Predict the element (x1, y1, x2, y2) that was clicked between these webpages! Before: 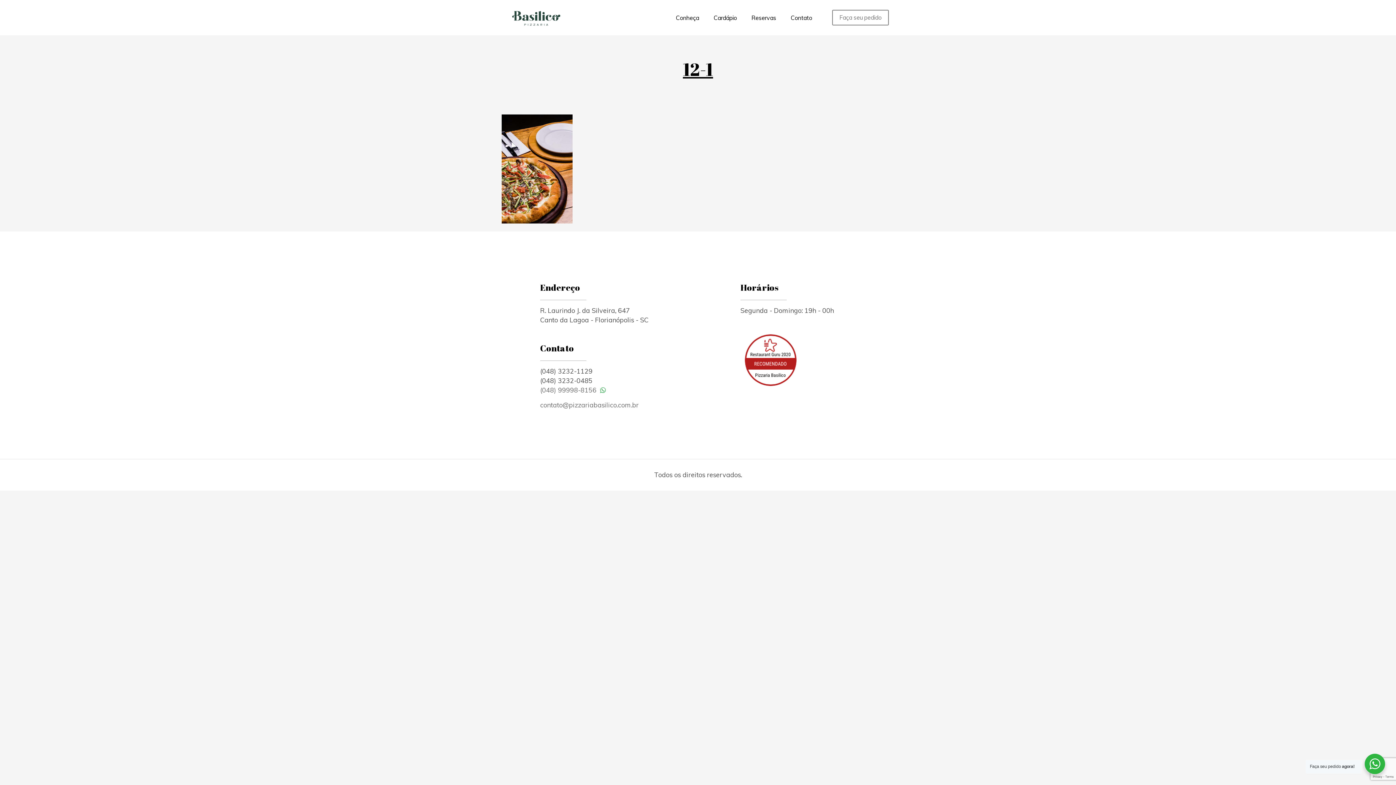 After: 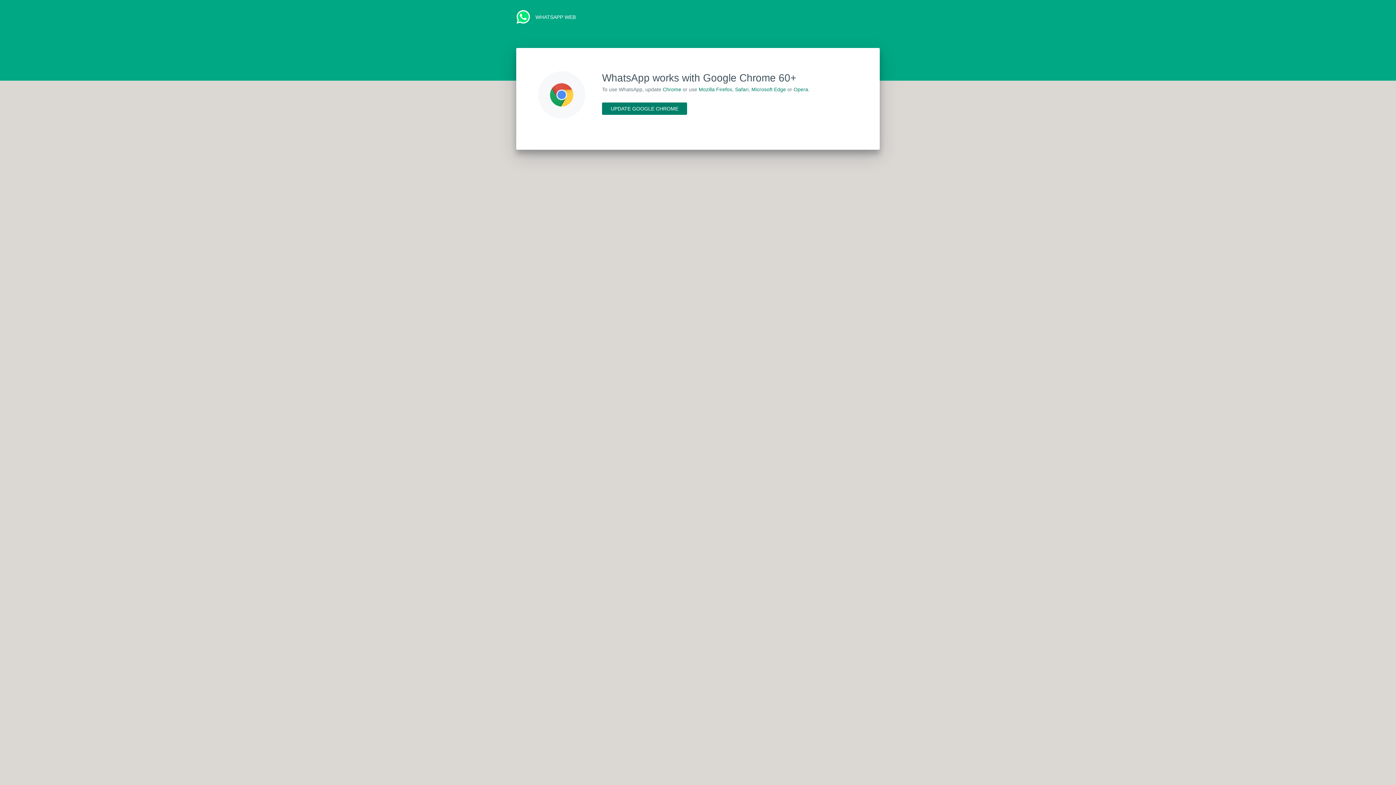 Action: bbox: (540, 386, 607, 394) label: (048) 99998-8156 